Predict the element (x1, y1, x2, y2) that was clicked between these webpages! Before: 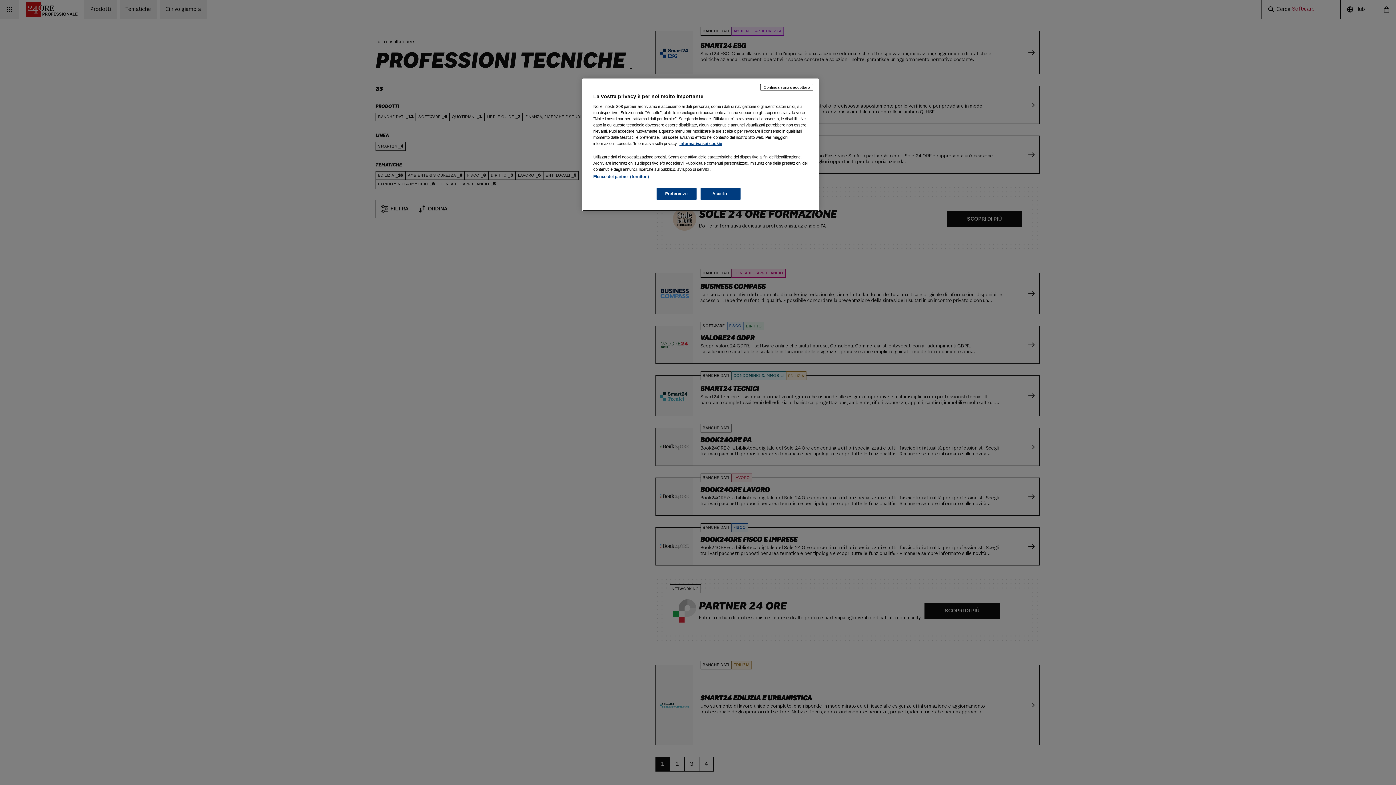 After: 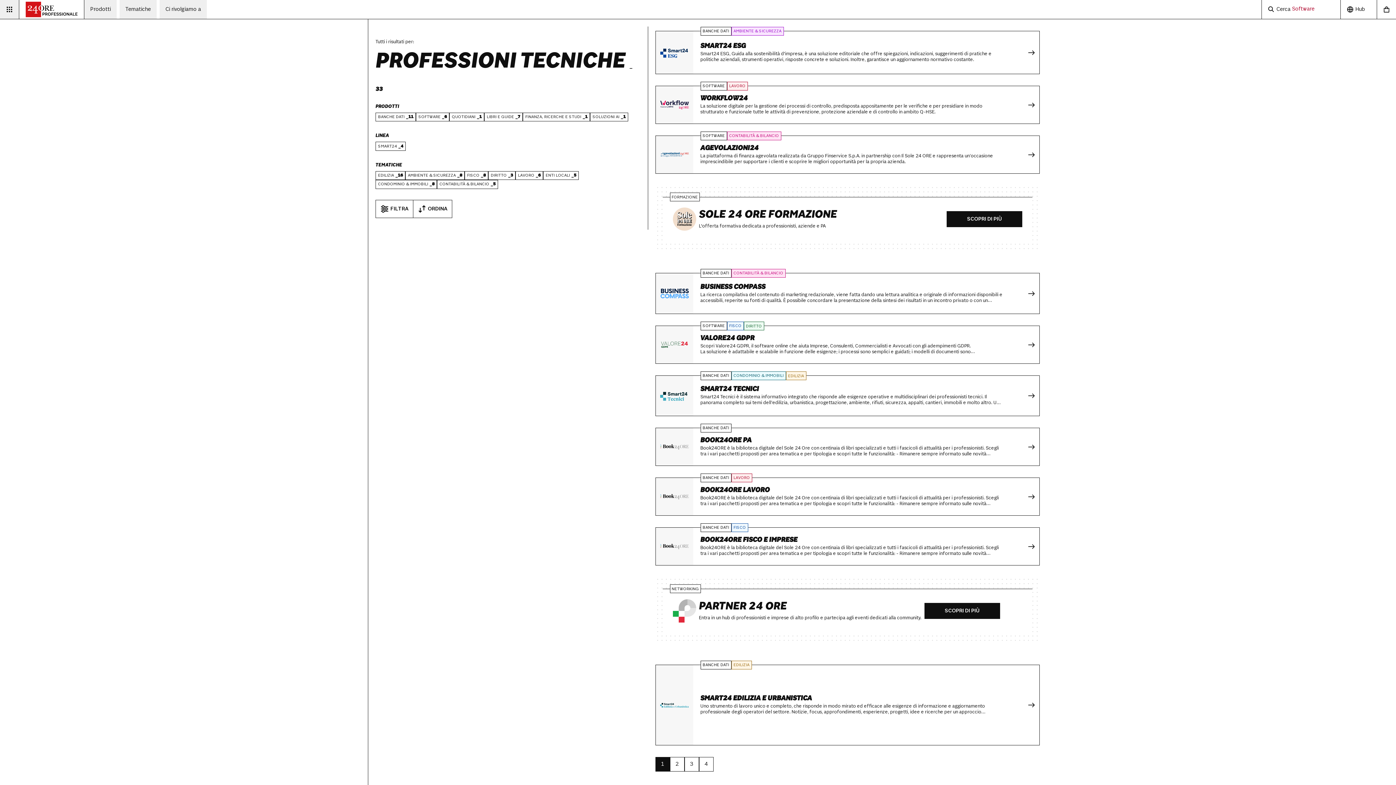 Action: label: Continua senza accettare bbox: (760, 84, 813, 90)